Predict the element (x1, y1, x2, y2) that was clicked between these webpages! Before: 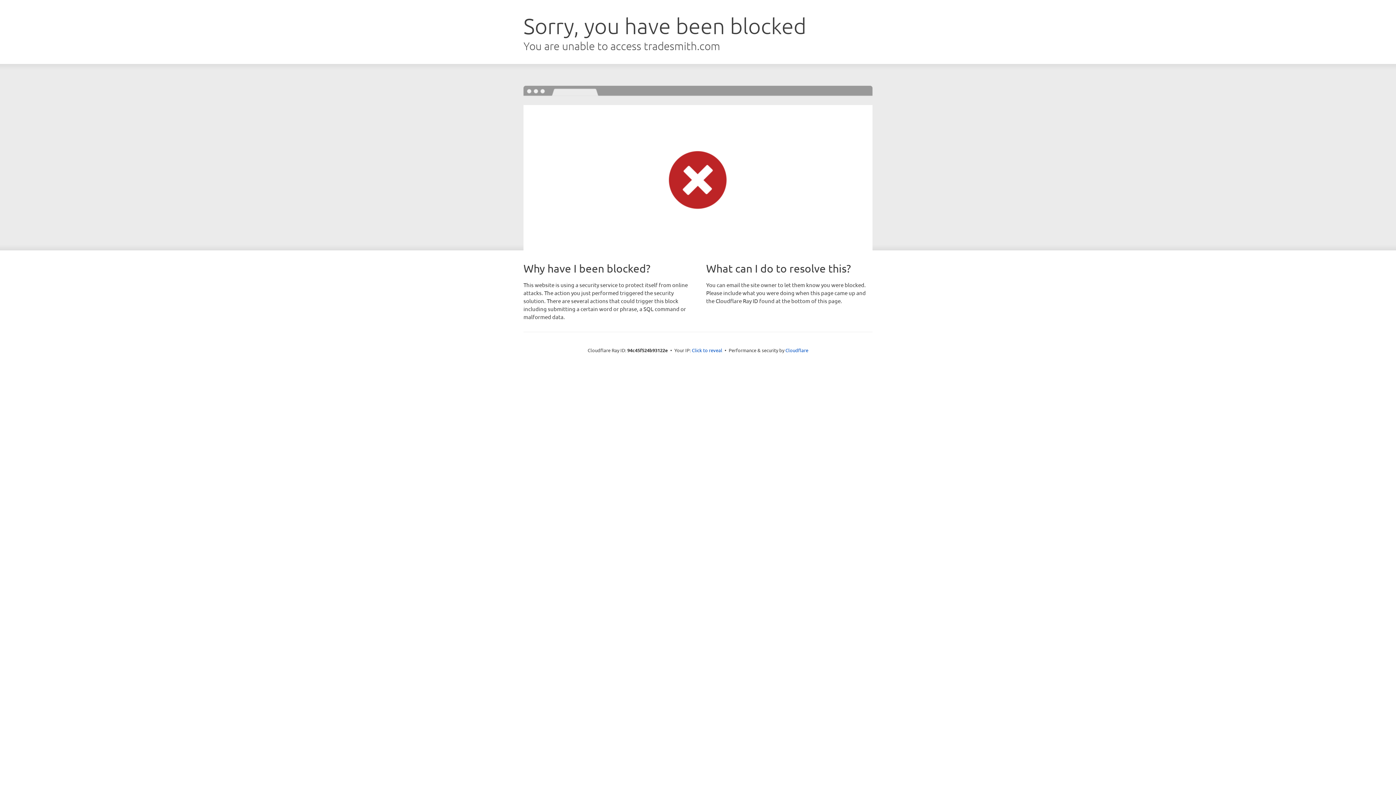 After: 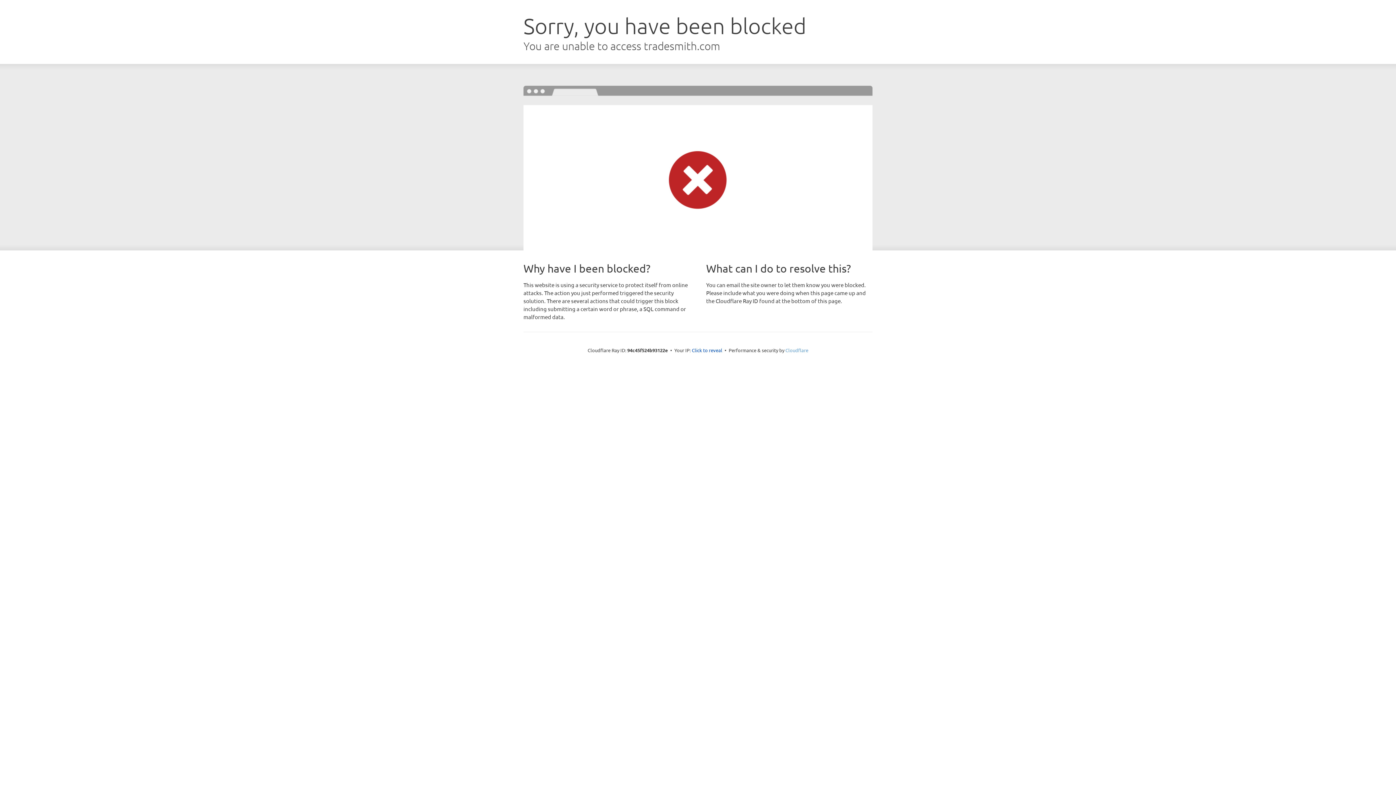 Action: label: Cloudflare bbox: (785, 347, 808, 353)